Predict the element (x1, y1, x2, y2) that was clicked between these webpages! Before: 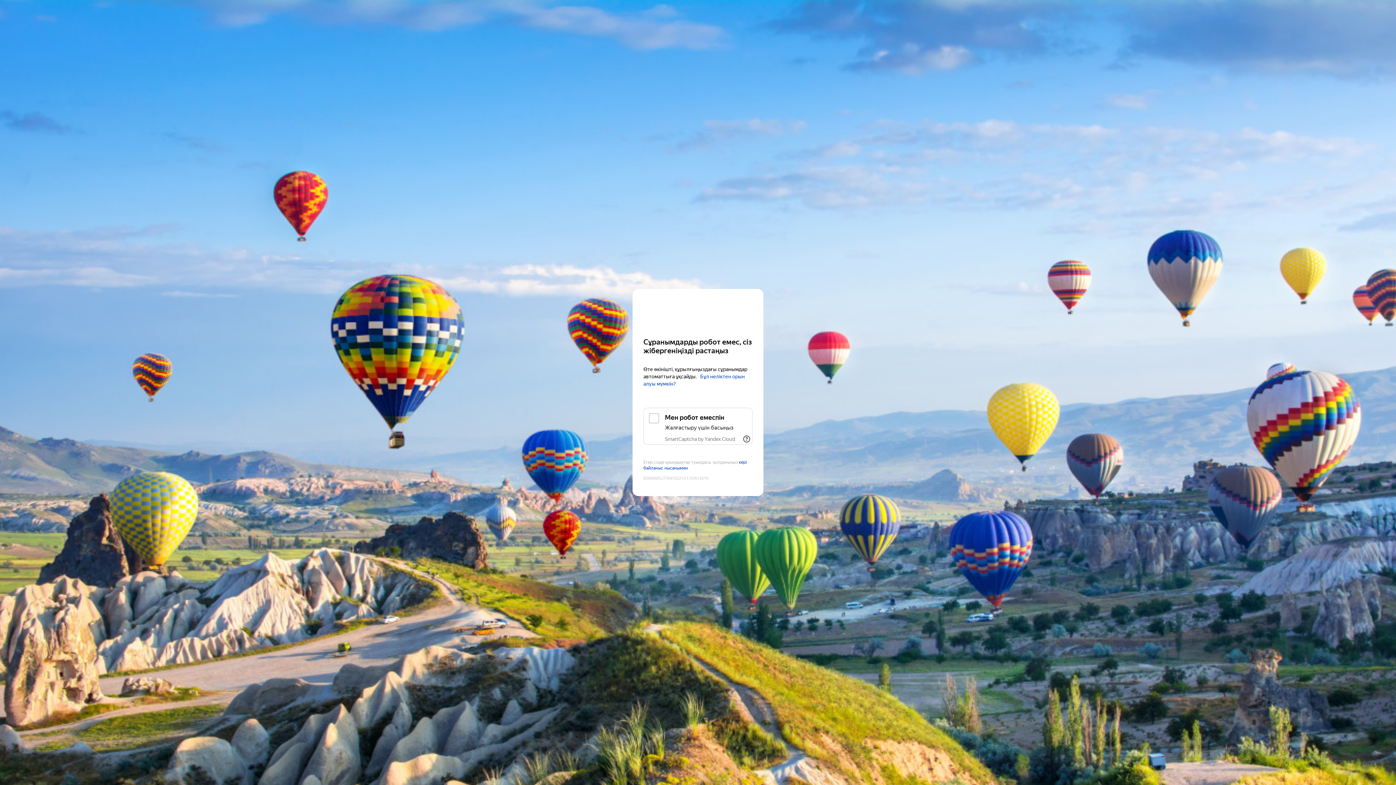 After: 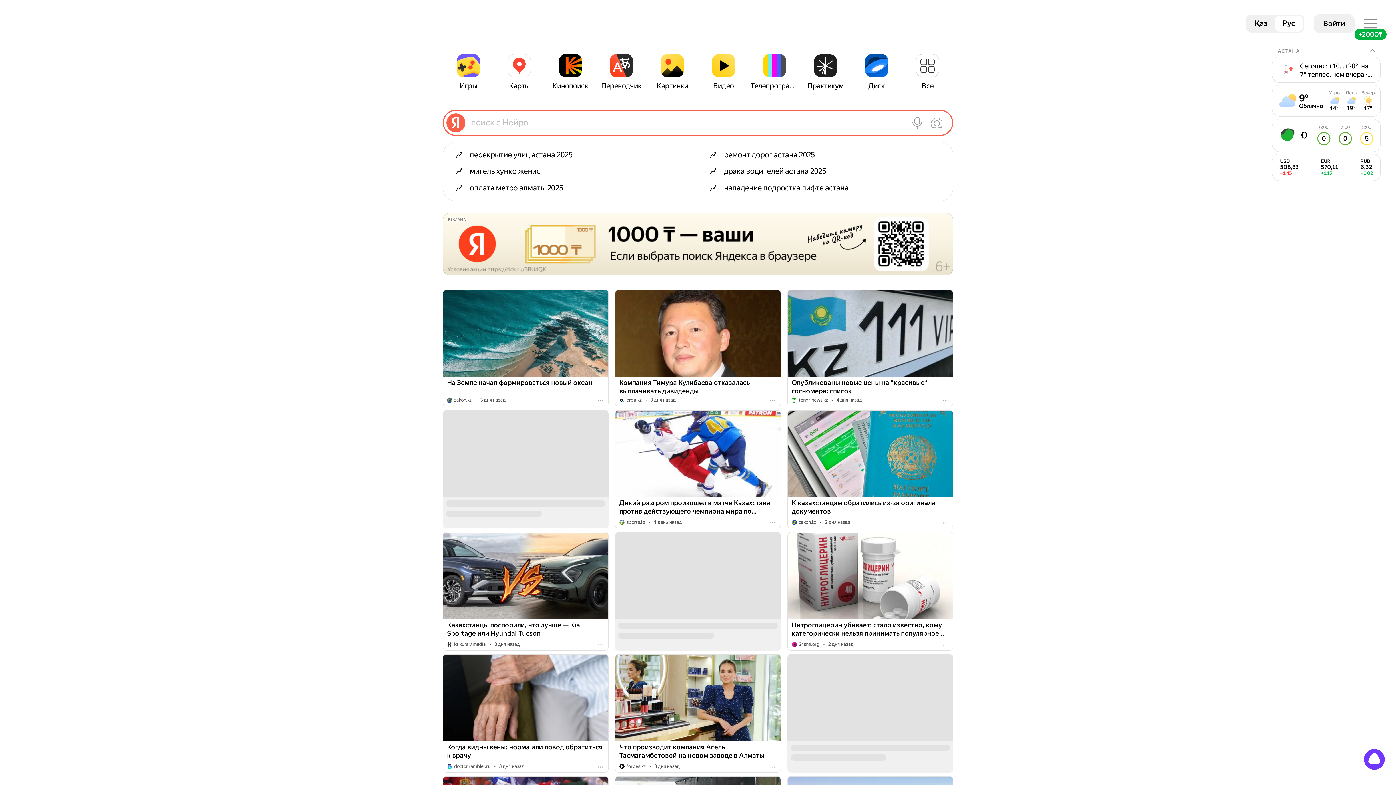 Action: label: Yandex bbox: (643, 303, 752, 316)